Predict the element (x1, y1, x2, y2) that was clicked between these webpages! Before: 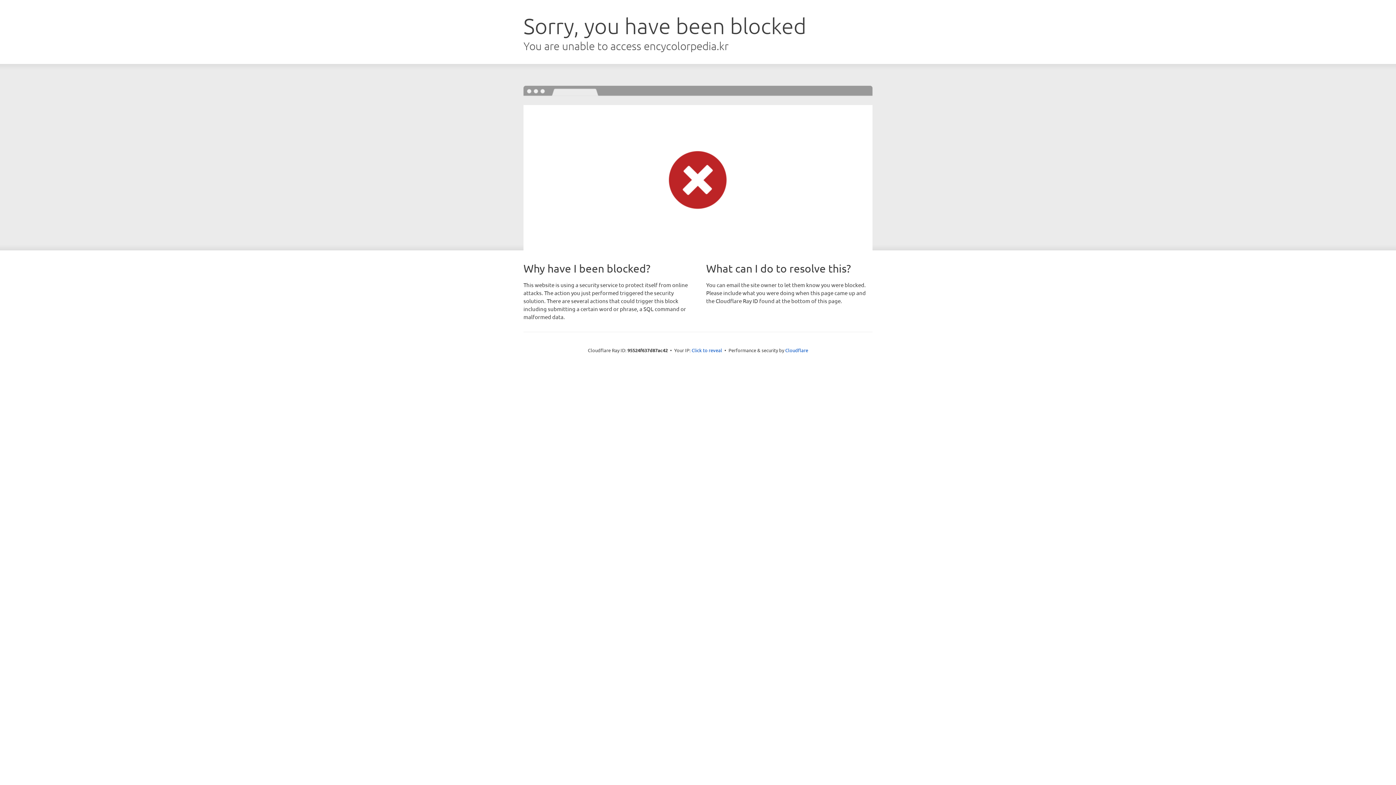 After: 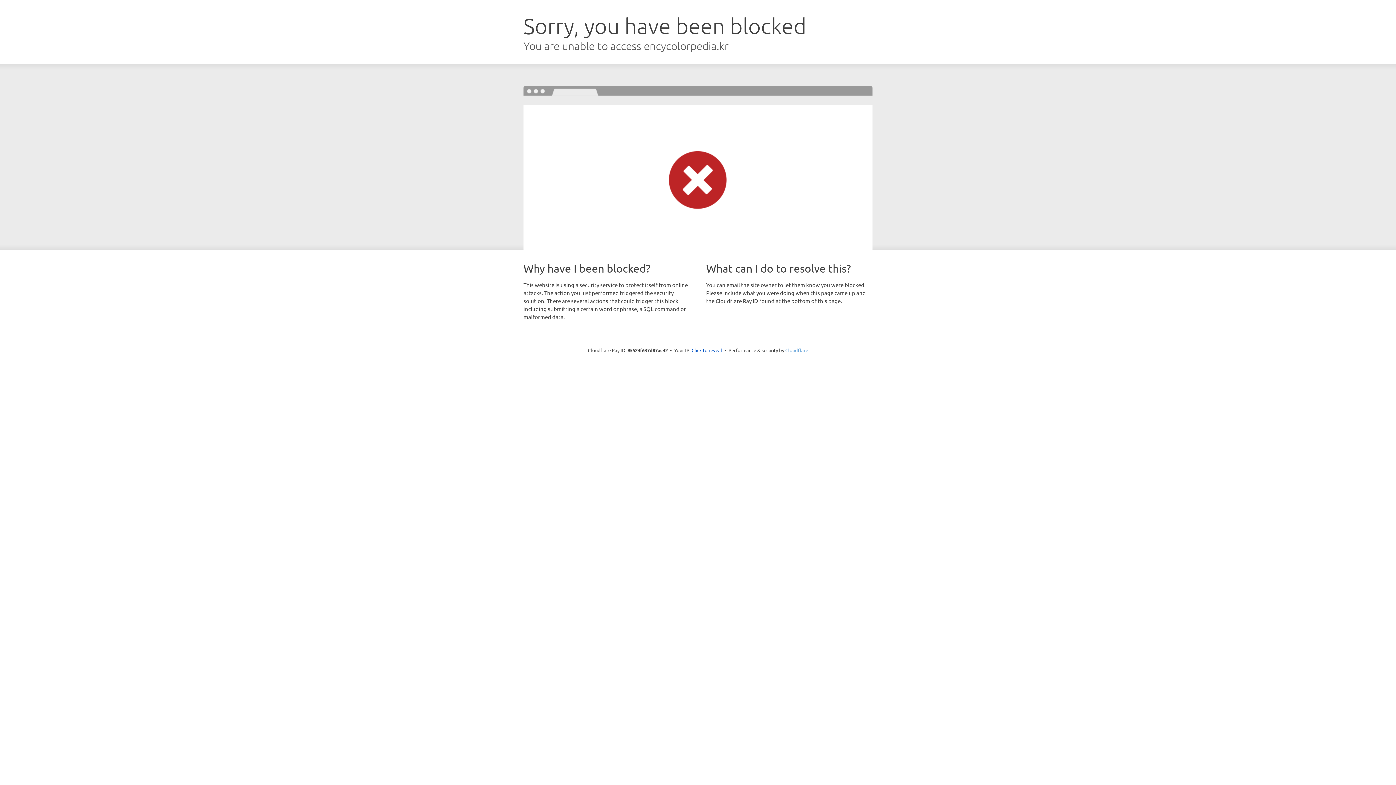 Action: label: Cloudflare bbox: (785, 347, 808, 353)